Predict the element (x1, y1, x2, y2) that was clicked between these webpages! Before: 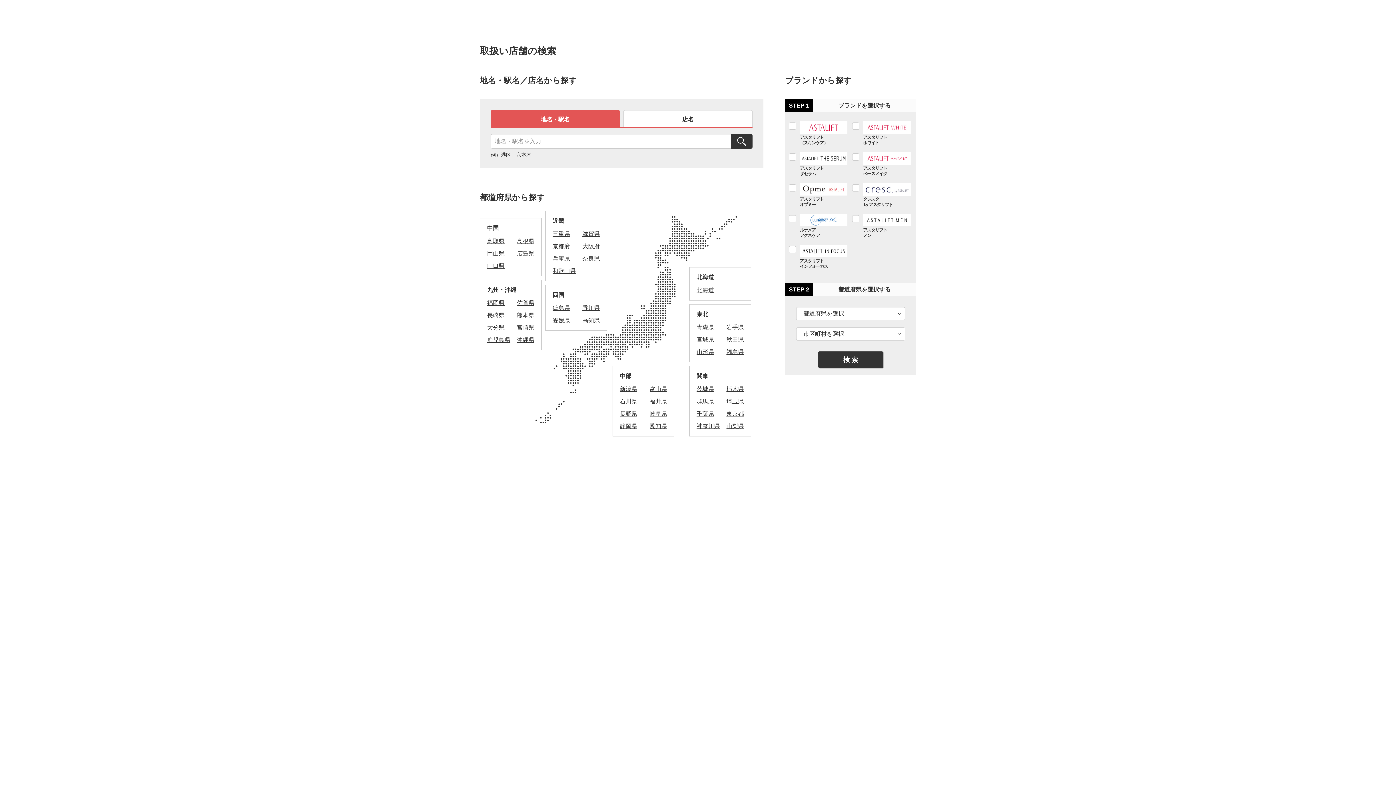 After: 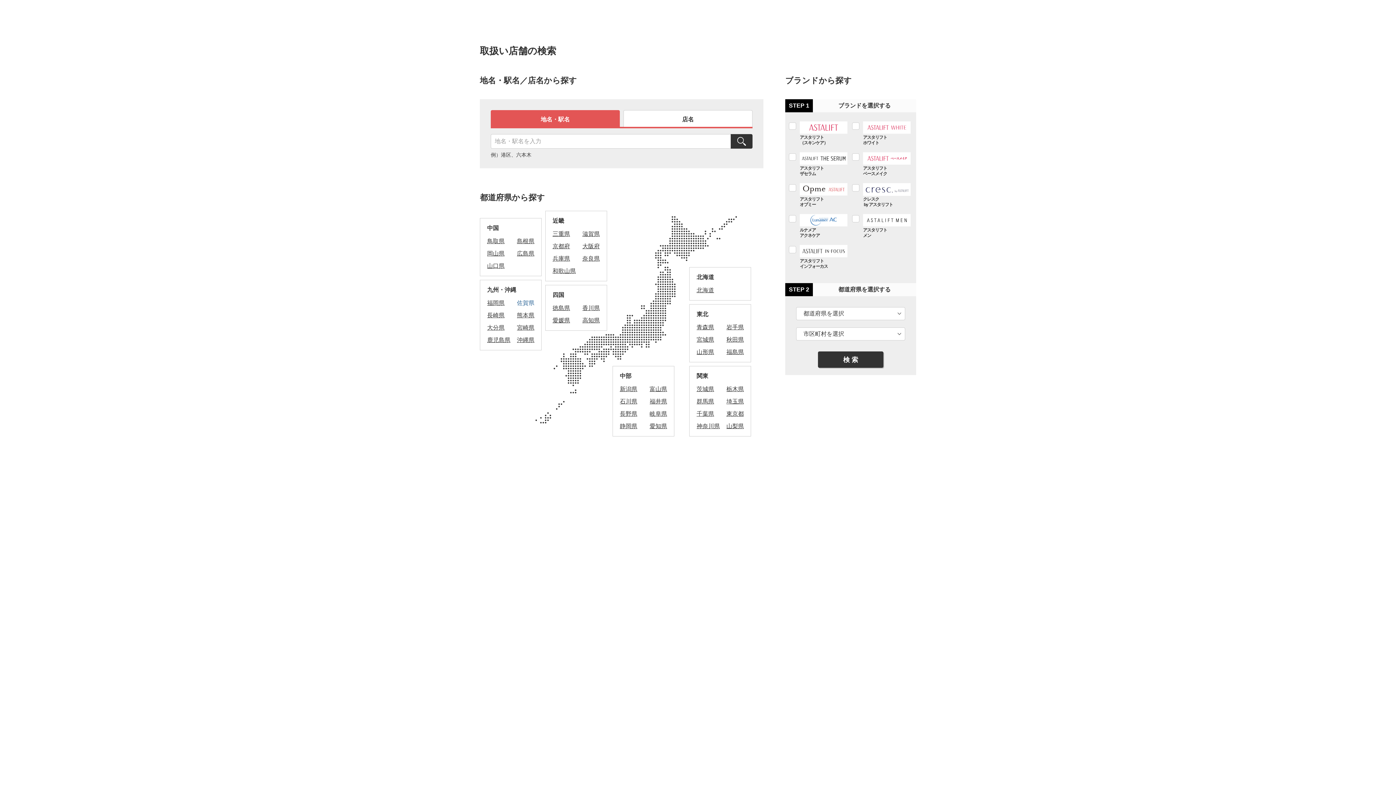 Action: label: 佐賀県 bbox: (517, 300, 534, 306)